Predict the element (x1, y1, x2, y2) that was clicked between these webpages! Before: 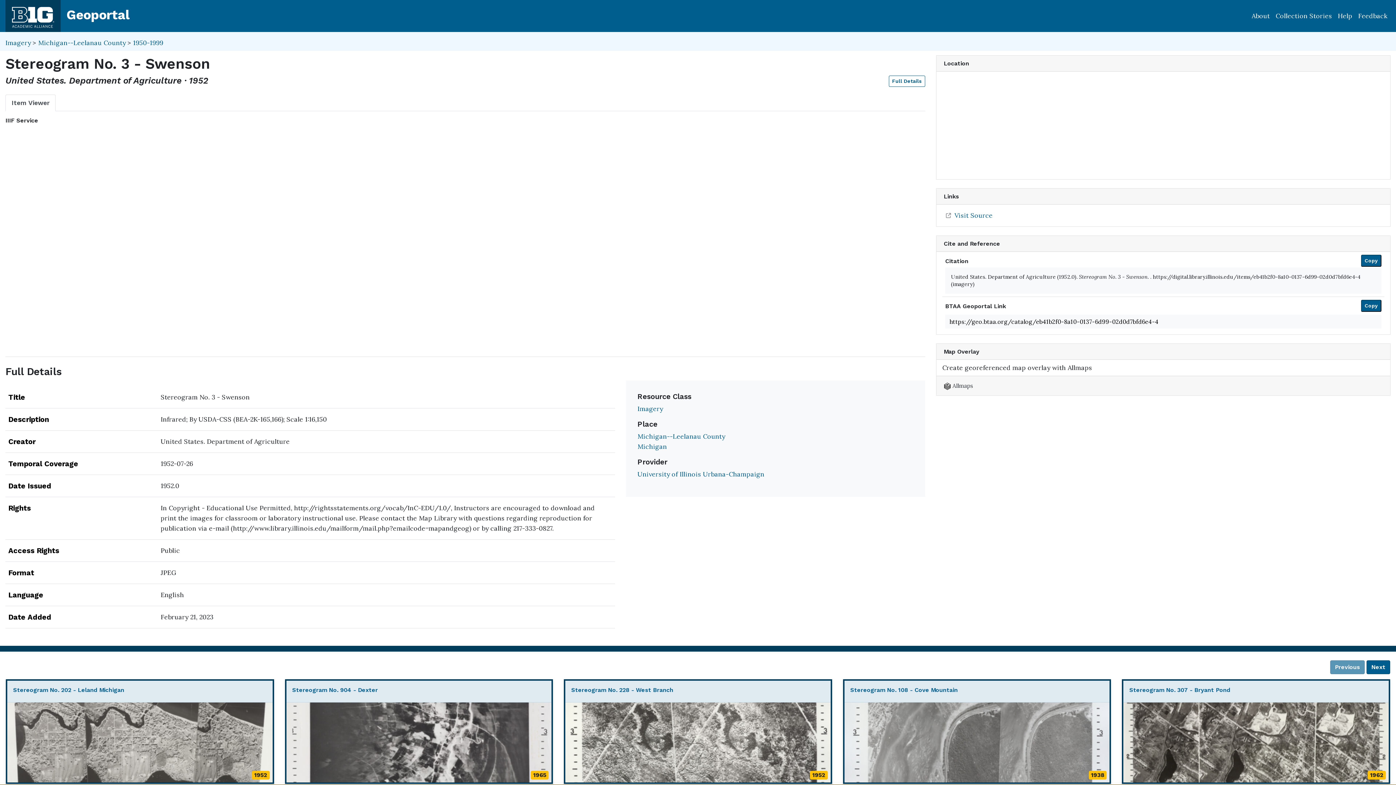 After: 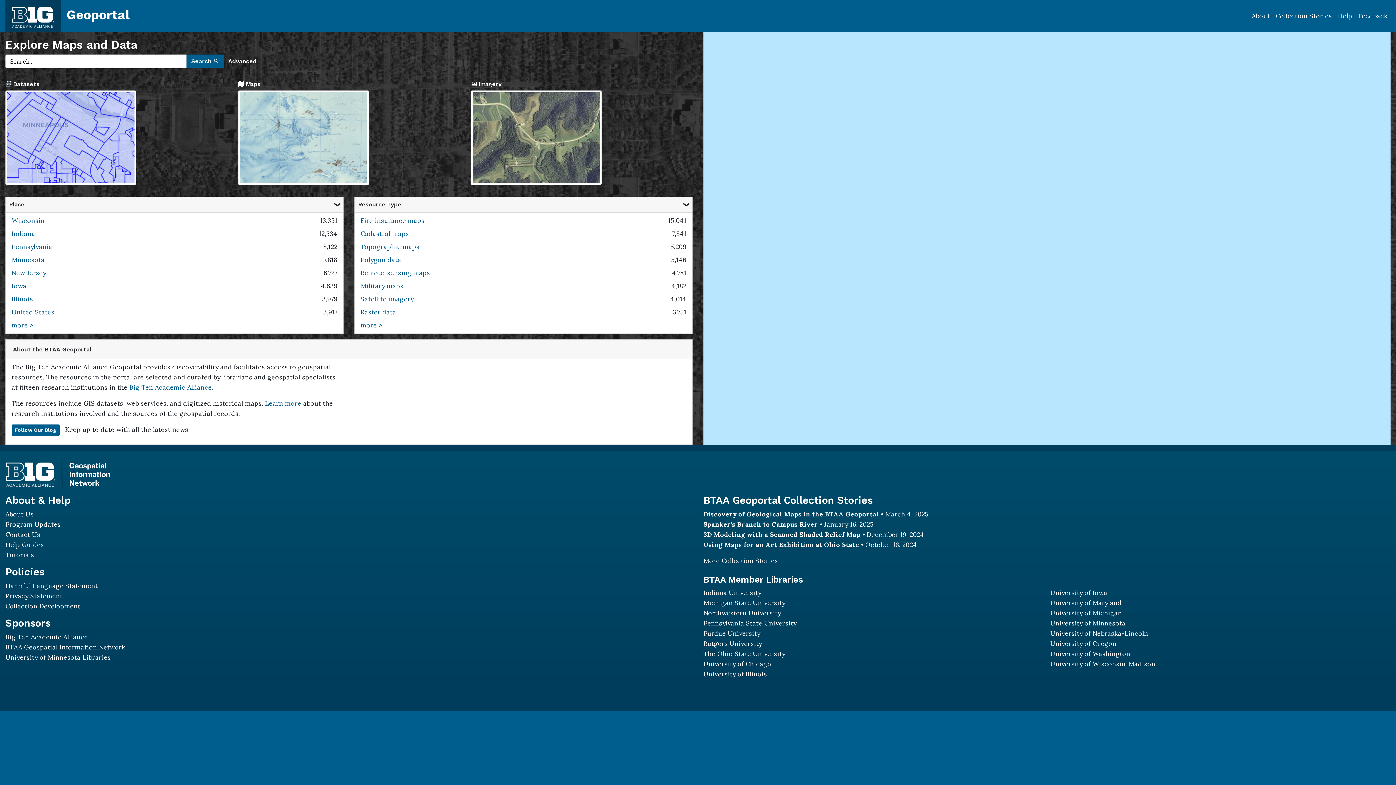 Action: bbox: (8, 11, 57, 19)